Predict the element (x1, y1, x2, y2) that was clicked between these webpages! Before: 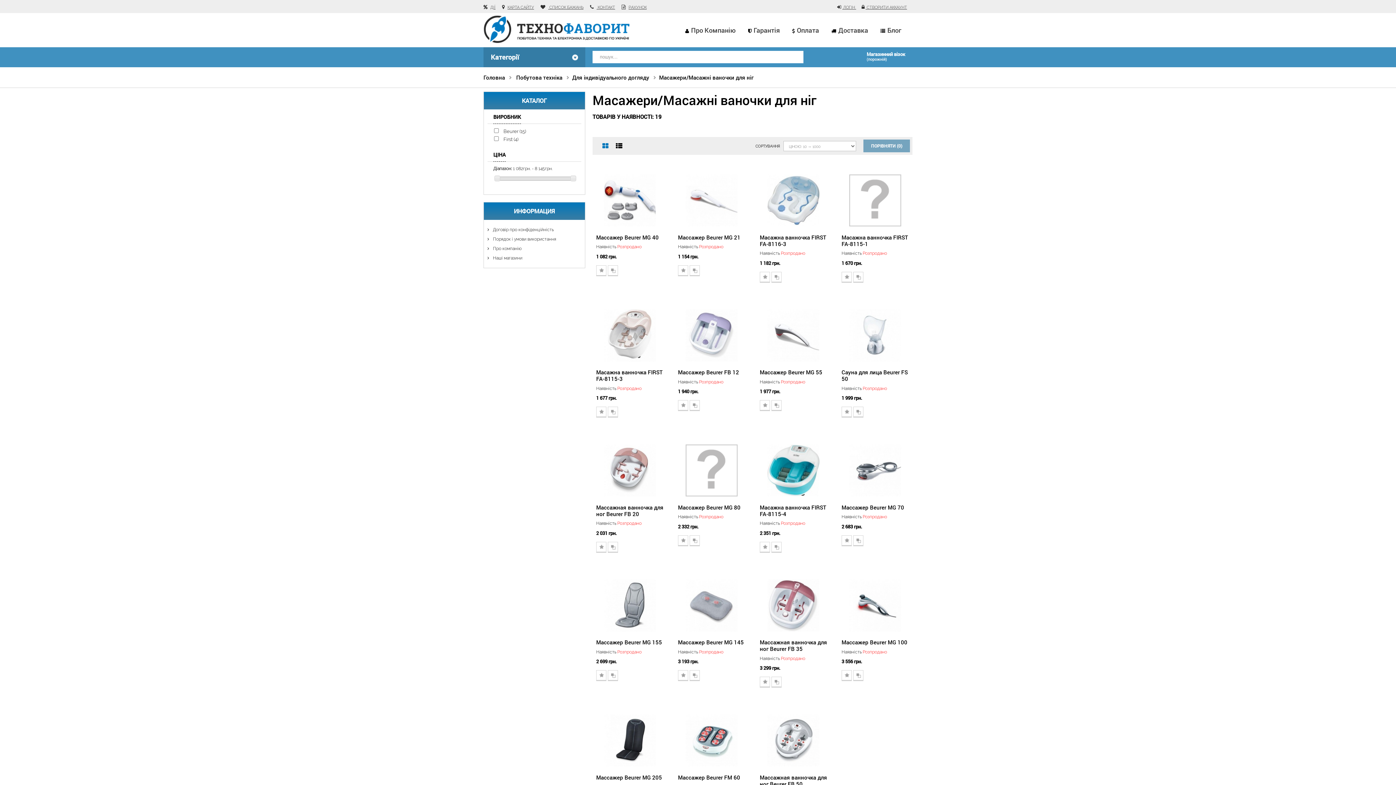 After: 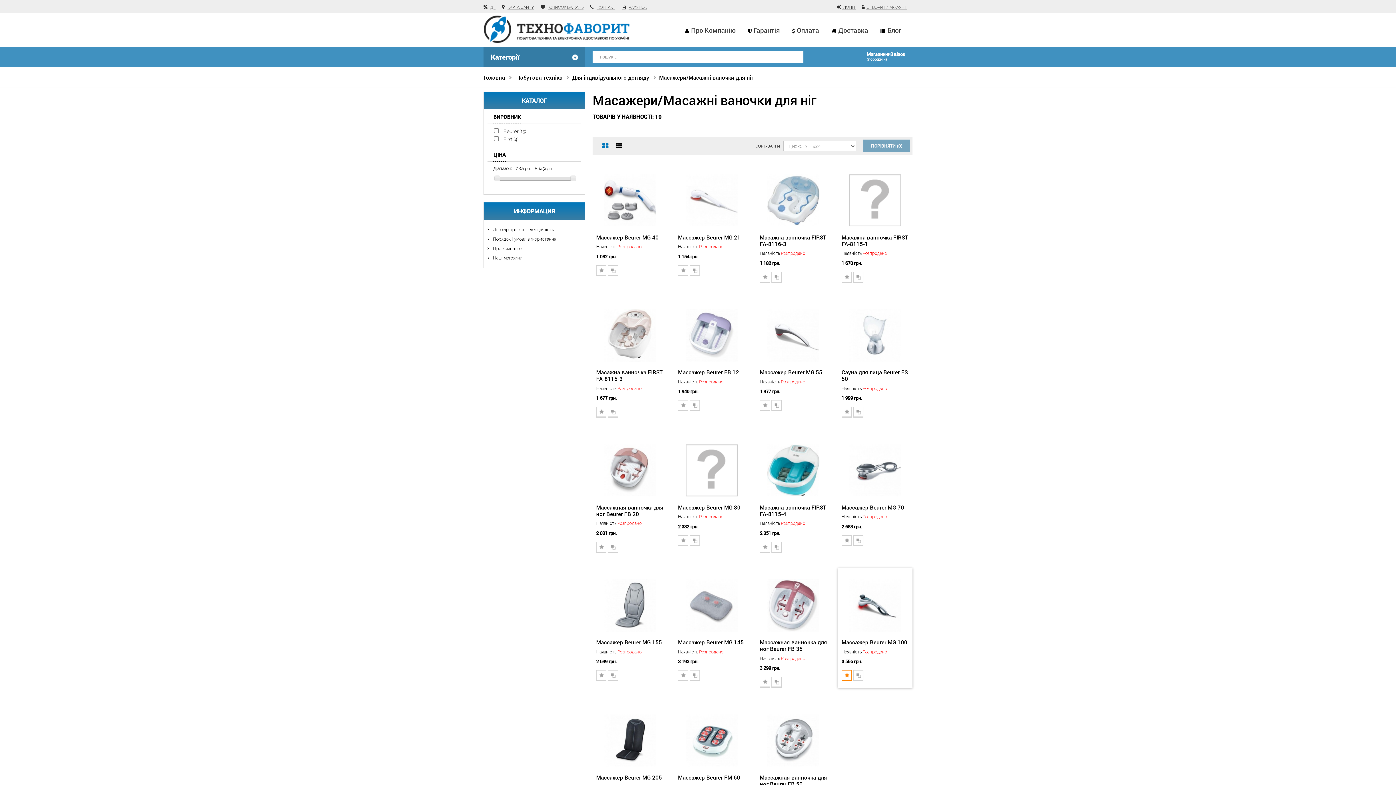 Action: label: Додати до списку бажань bbox: (841, 670, 852, 681)